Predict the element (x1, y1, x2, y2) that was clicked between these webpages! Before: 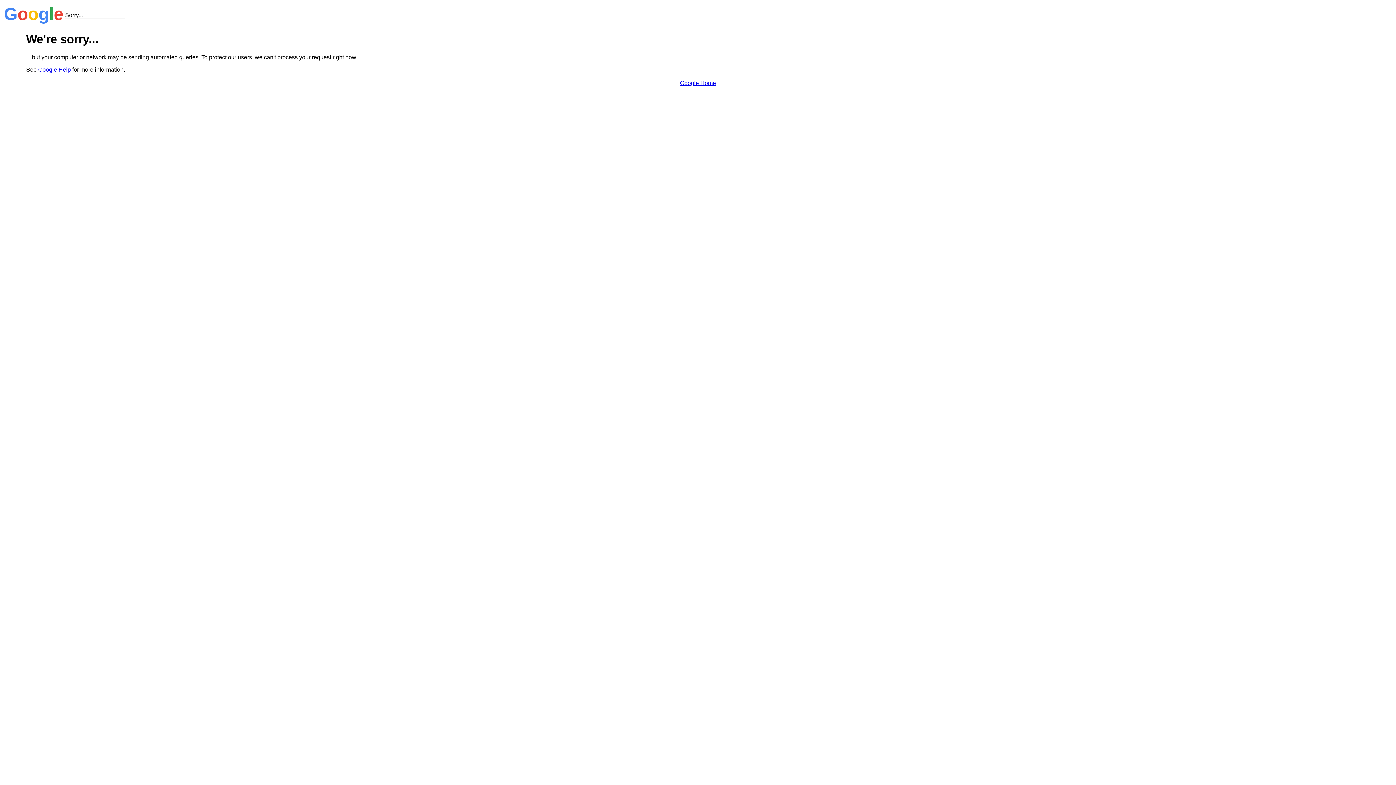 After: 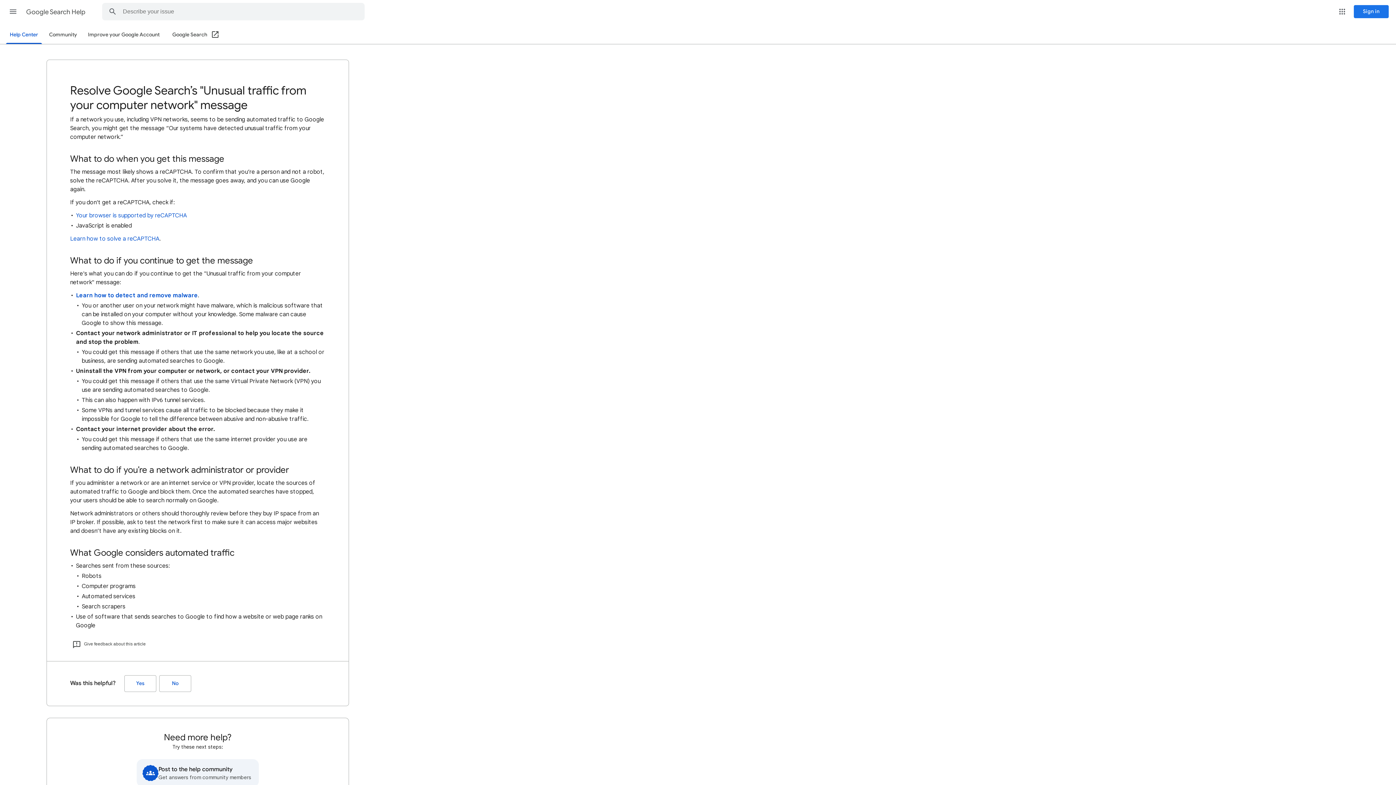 Action: bbox: (38, 66, 70, 72) label: Google Help